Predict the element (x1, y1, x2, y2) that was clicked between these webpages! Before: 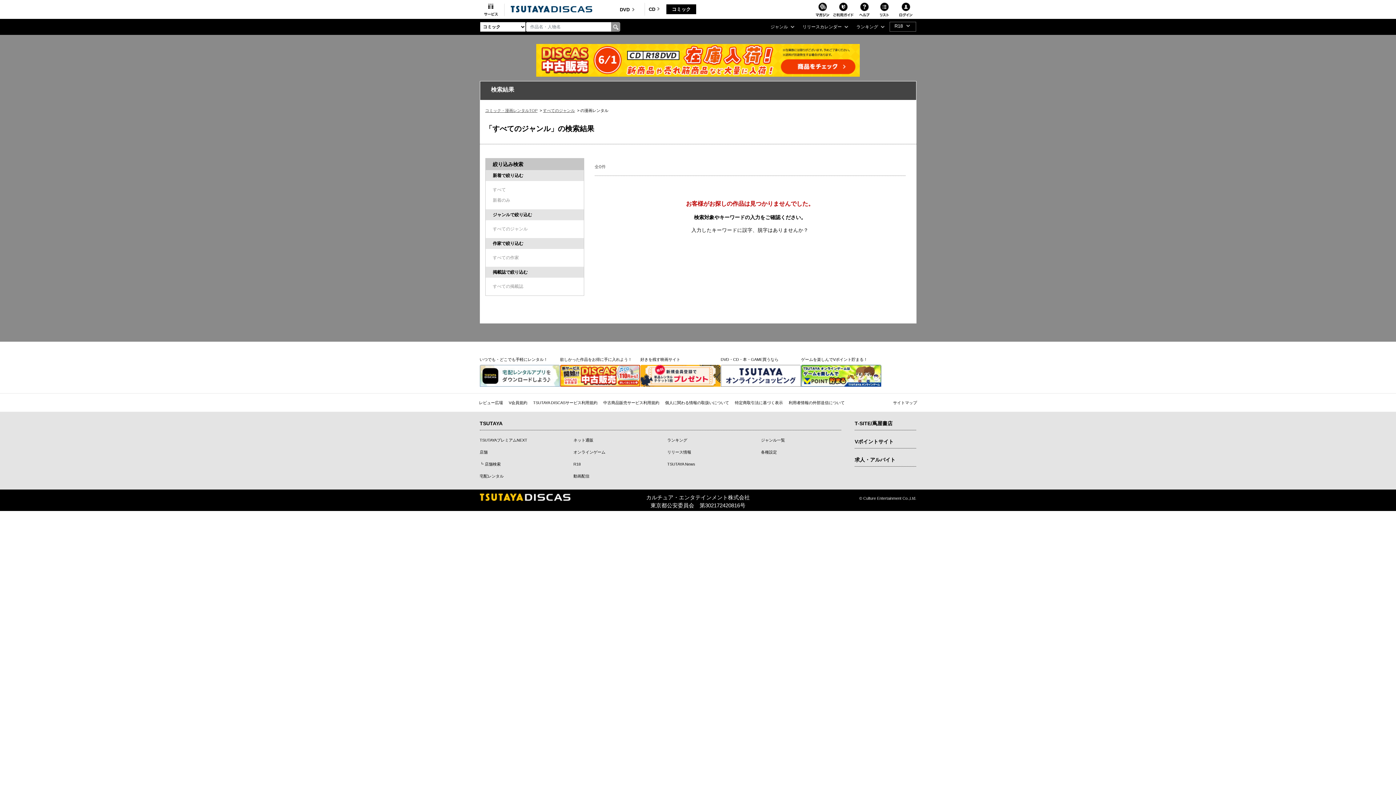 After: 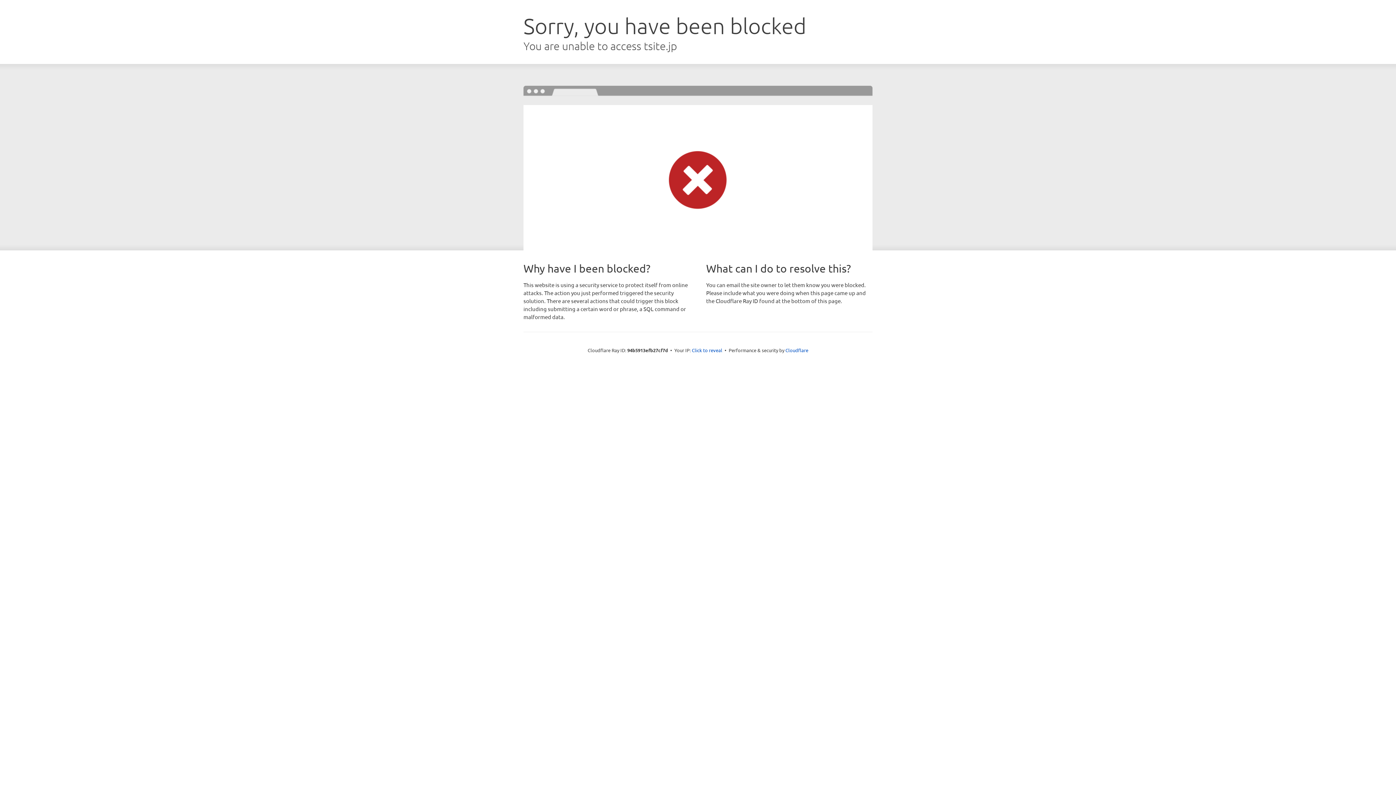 Action: label: TSUTAYAプレミアムNEXT bbox: (479, 438, 527, 442)